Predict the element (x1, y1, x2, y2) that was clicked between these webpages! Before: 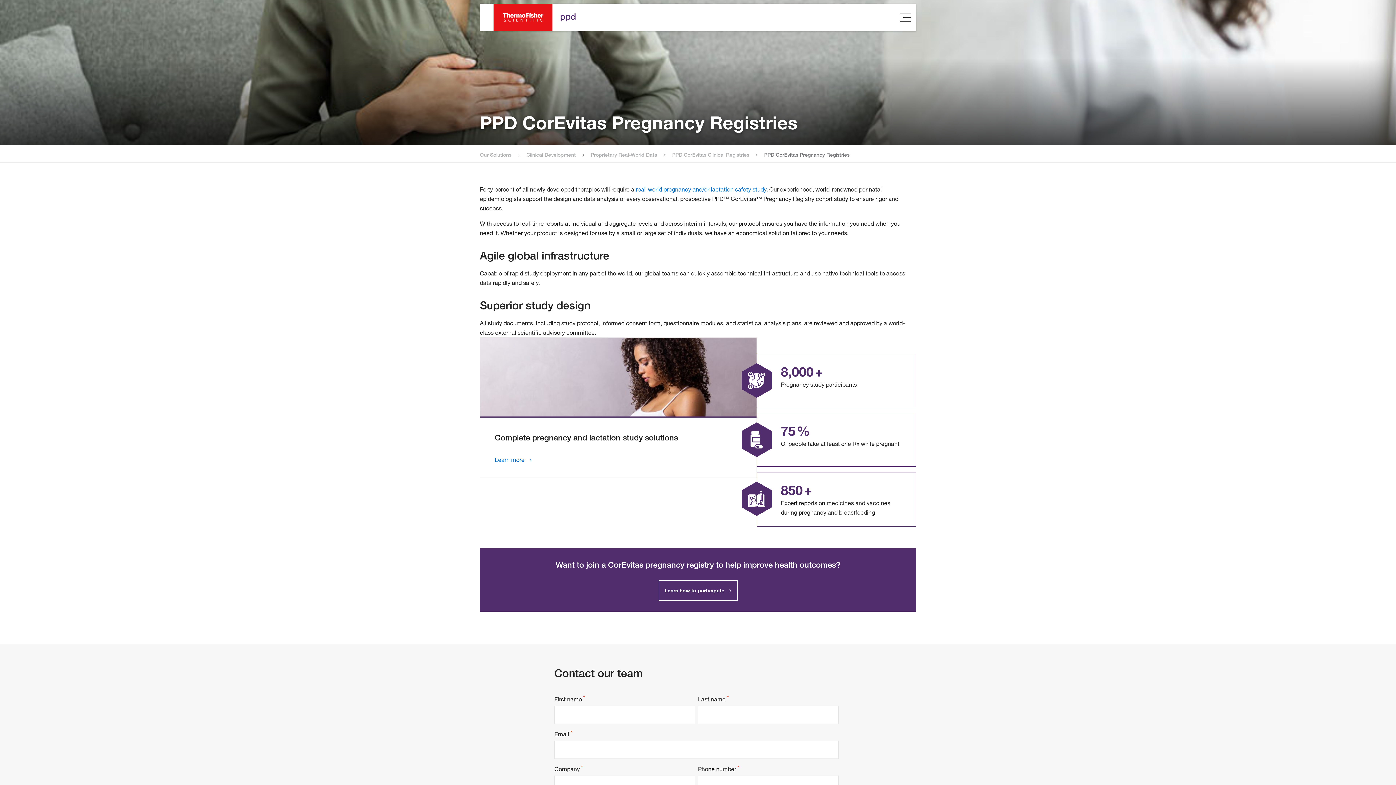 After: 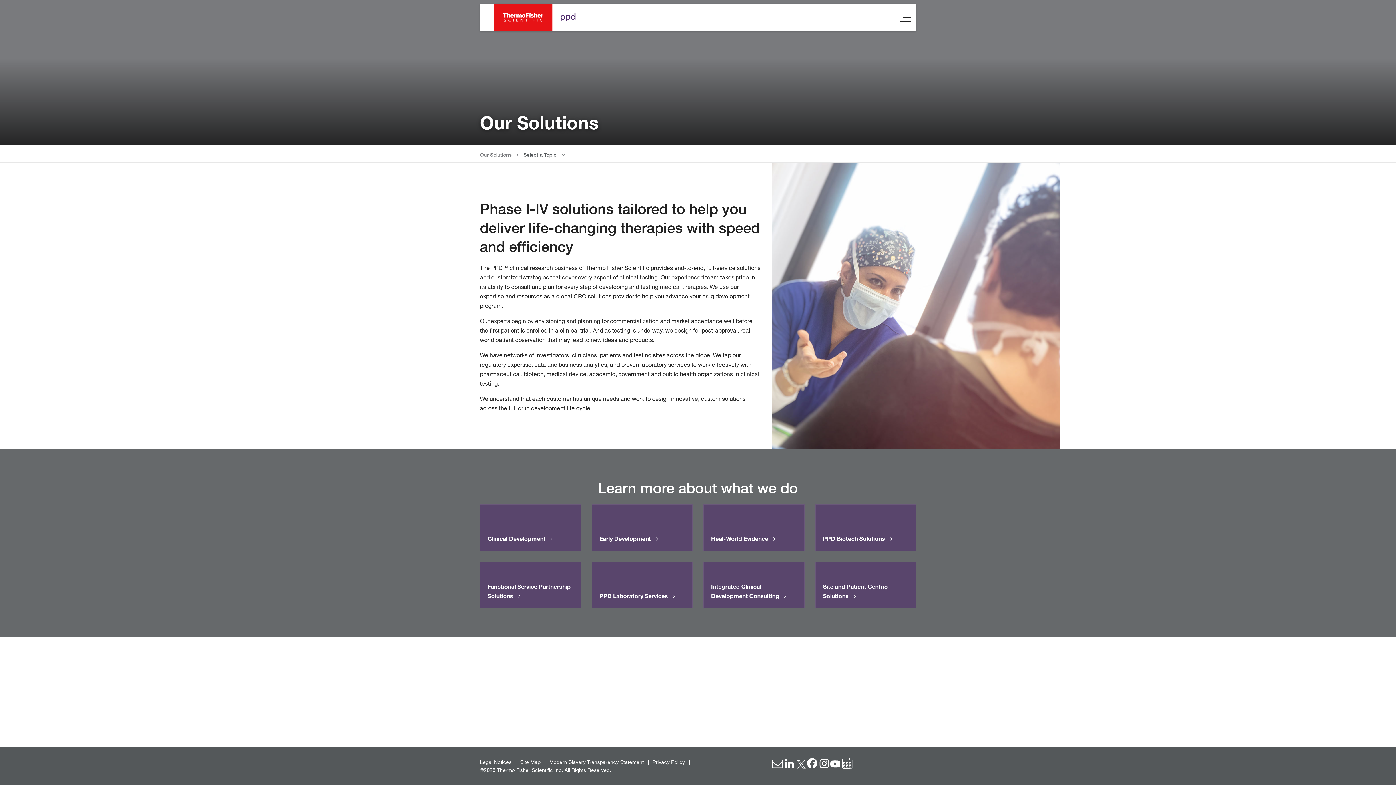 Action: bbox: (480, 150, 511, 158) label: Our Solutions